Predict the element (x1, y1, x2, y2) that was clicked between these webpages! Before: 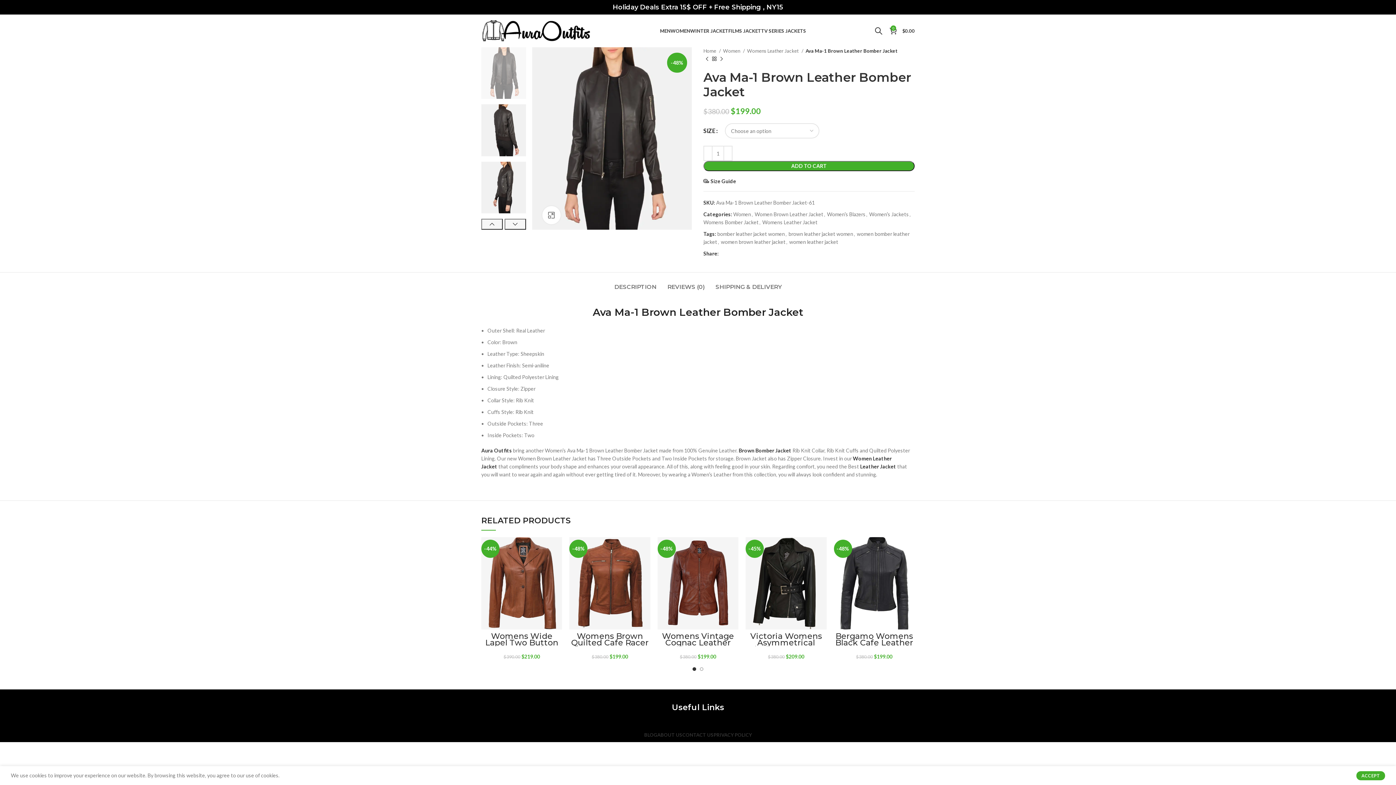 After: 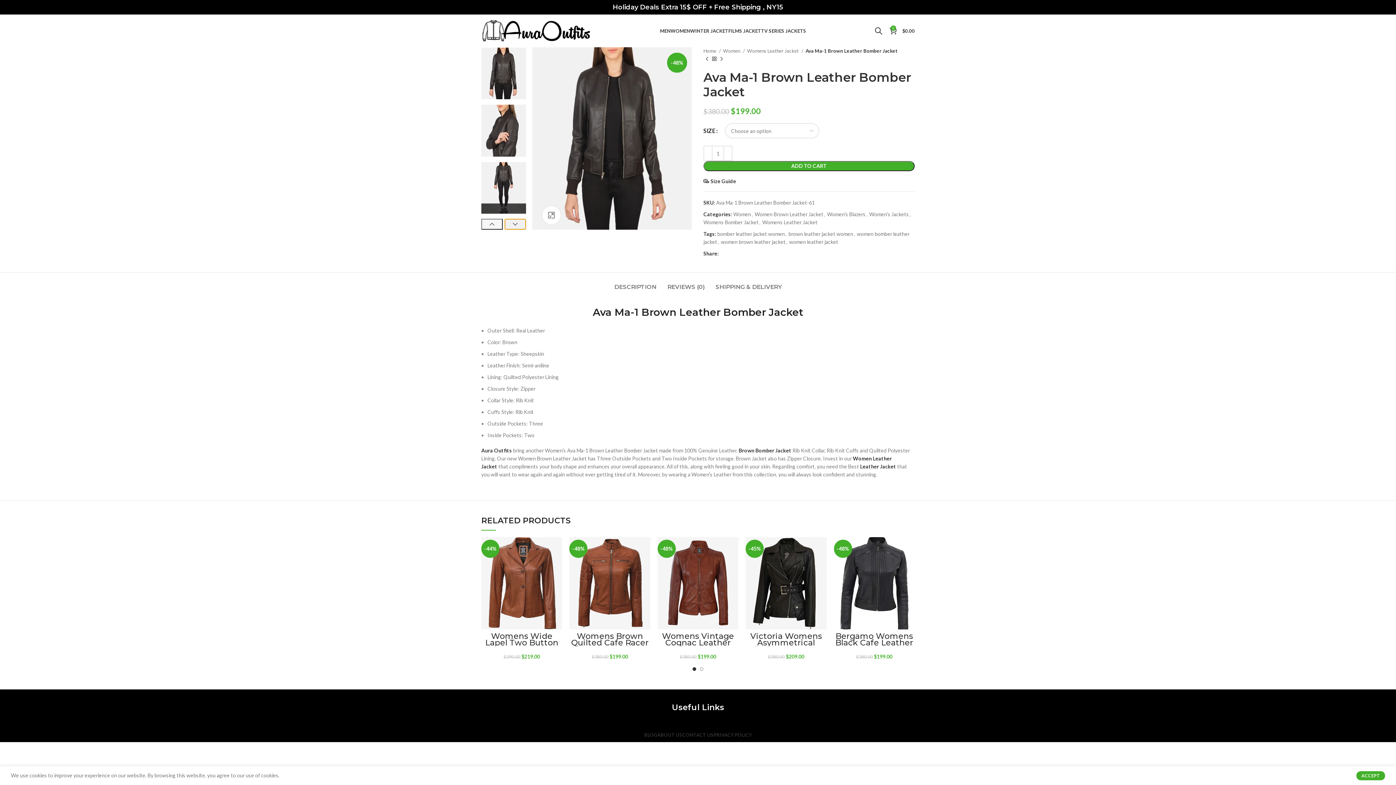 Action: bbox: (504, 218, 526, 229) label: Next